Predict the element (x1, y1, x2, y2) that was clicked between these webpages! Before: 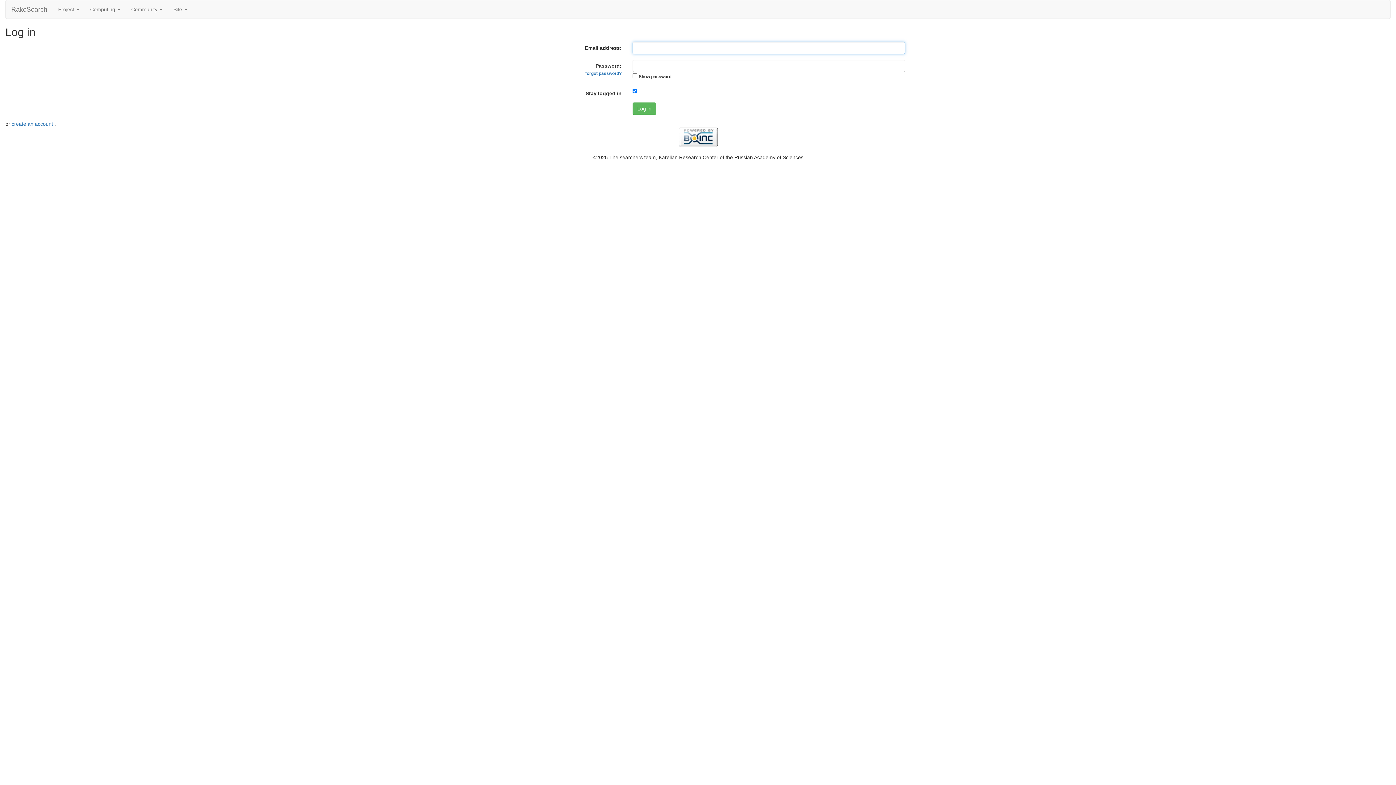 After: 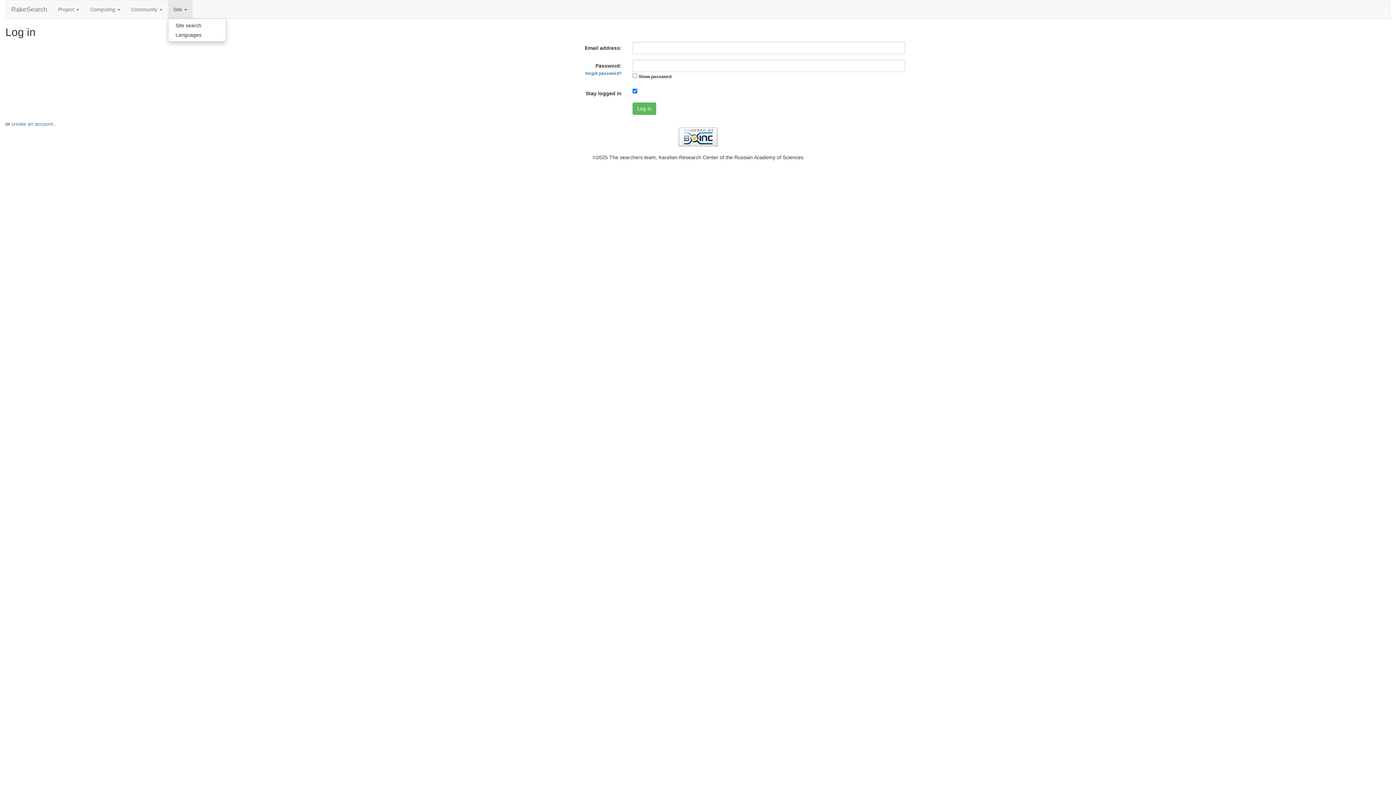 Action: label: Site  bbox: (168, 0, 192, 18)